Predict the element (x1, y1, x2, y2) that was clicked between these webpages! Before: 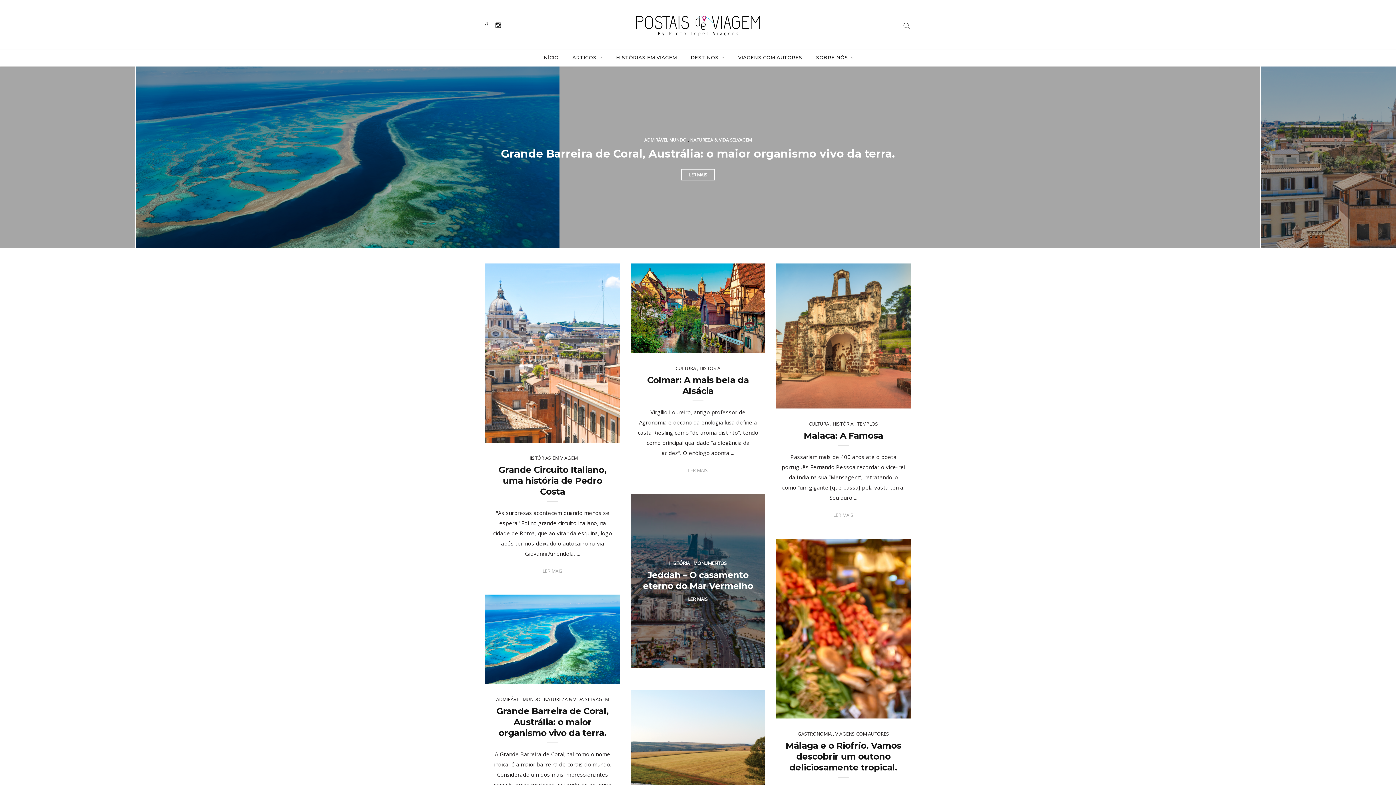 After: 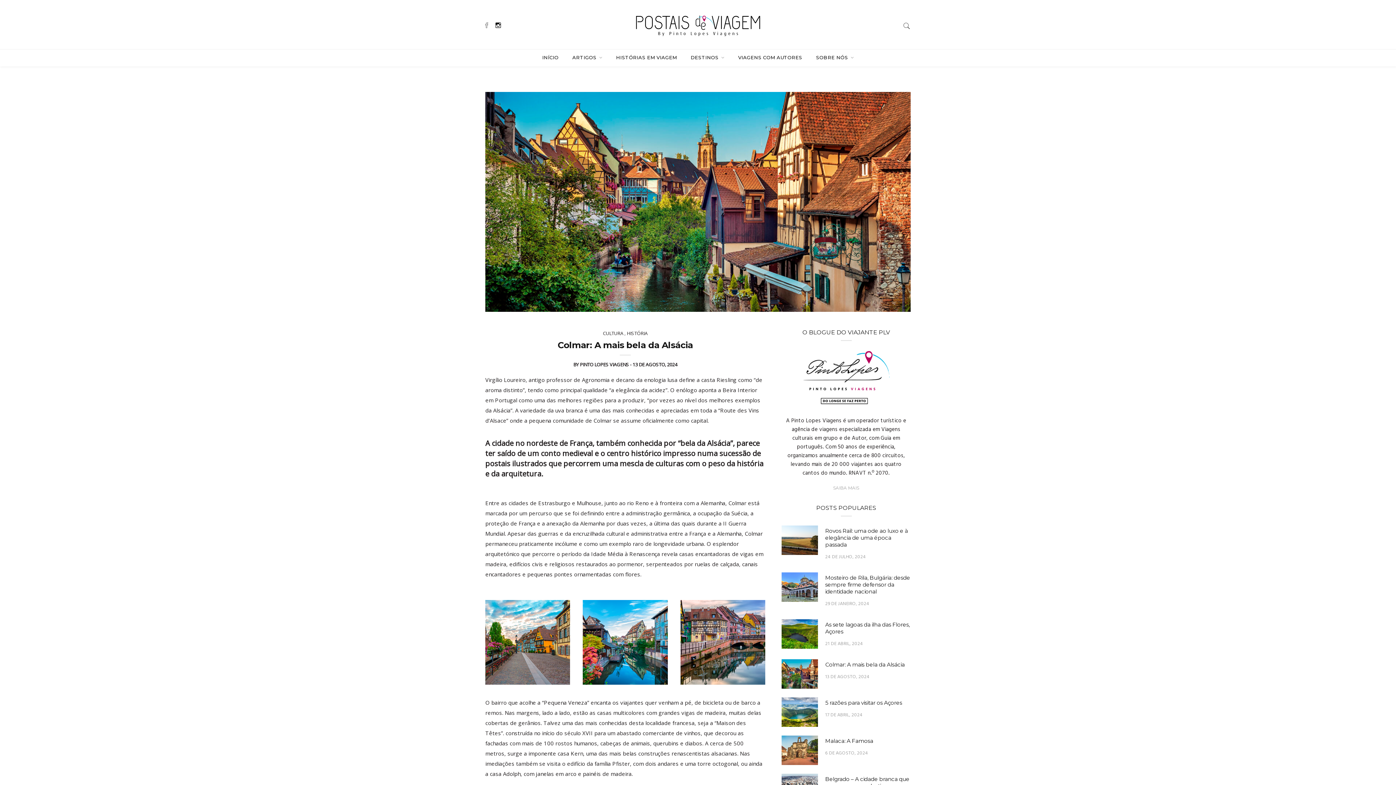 Action: bbox: (630, 263, 765, 353)